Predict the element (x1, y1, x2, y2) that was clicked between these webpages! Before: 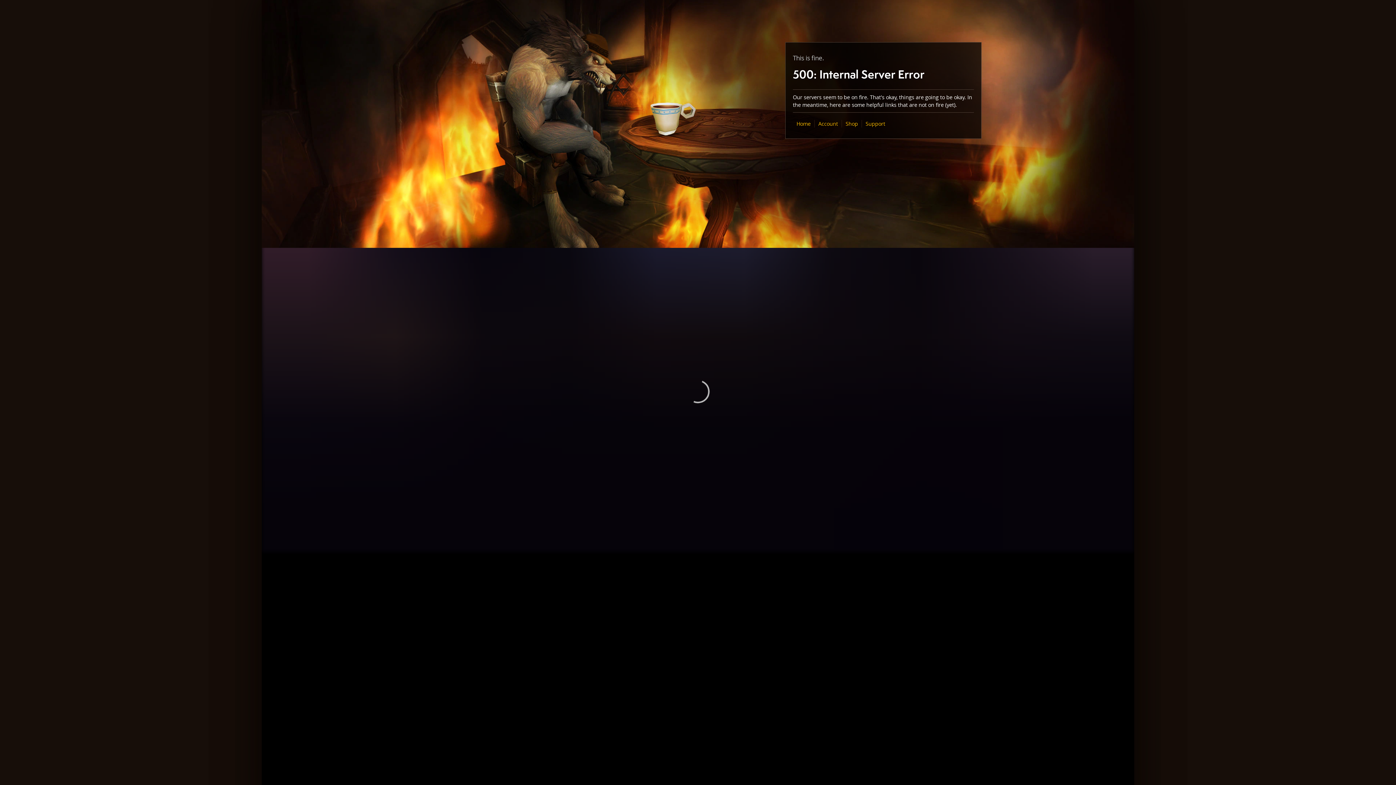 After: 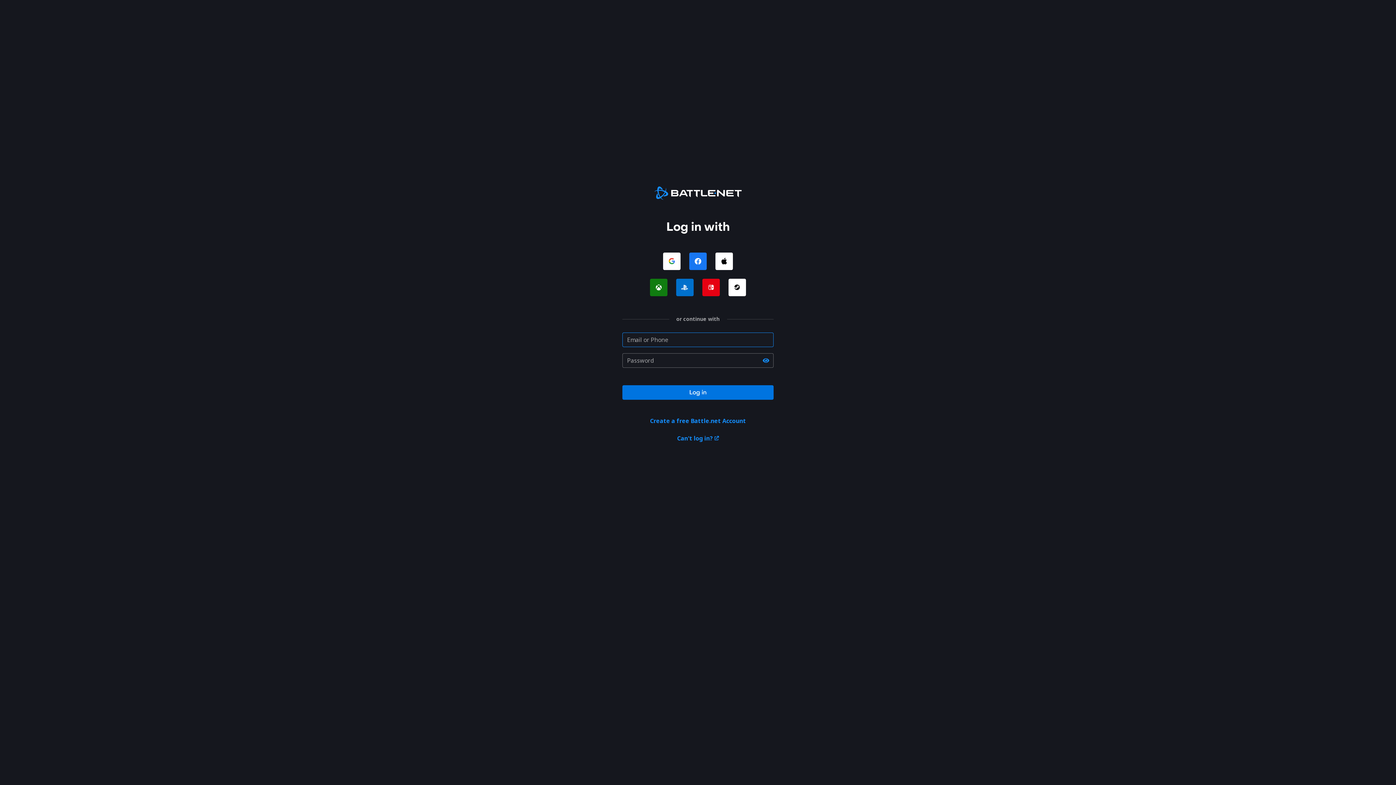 Action: label: Account bbox: (818, 120, 838, 127)